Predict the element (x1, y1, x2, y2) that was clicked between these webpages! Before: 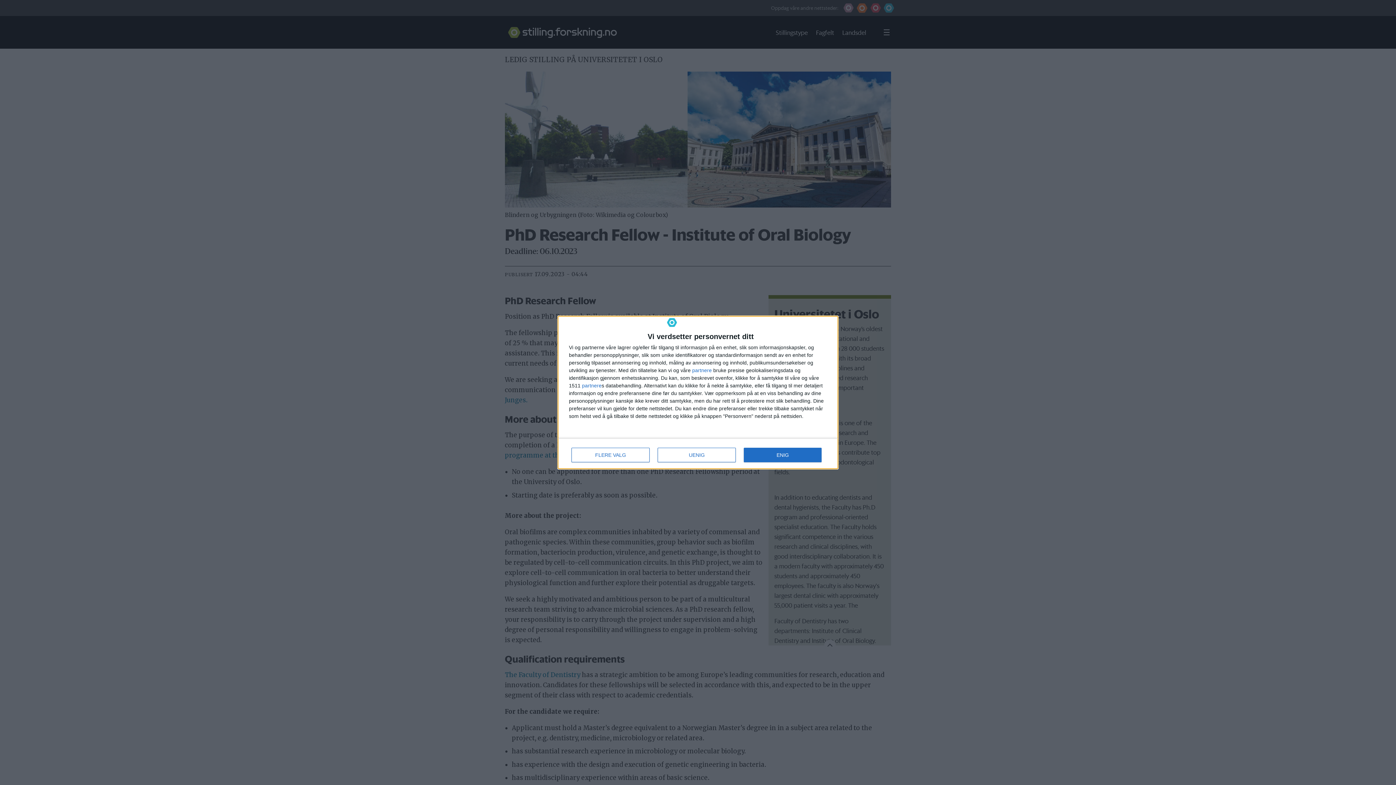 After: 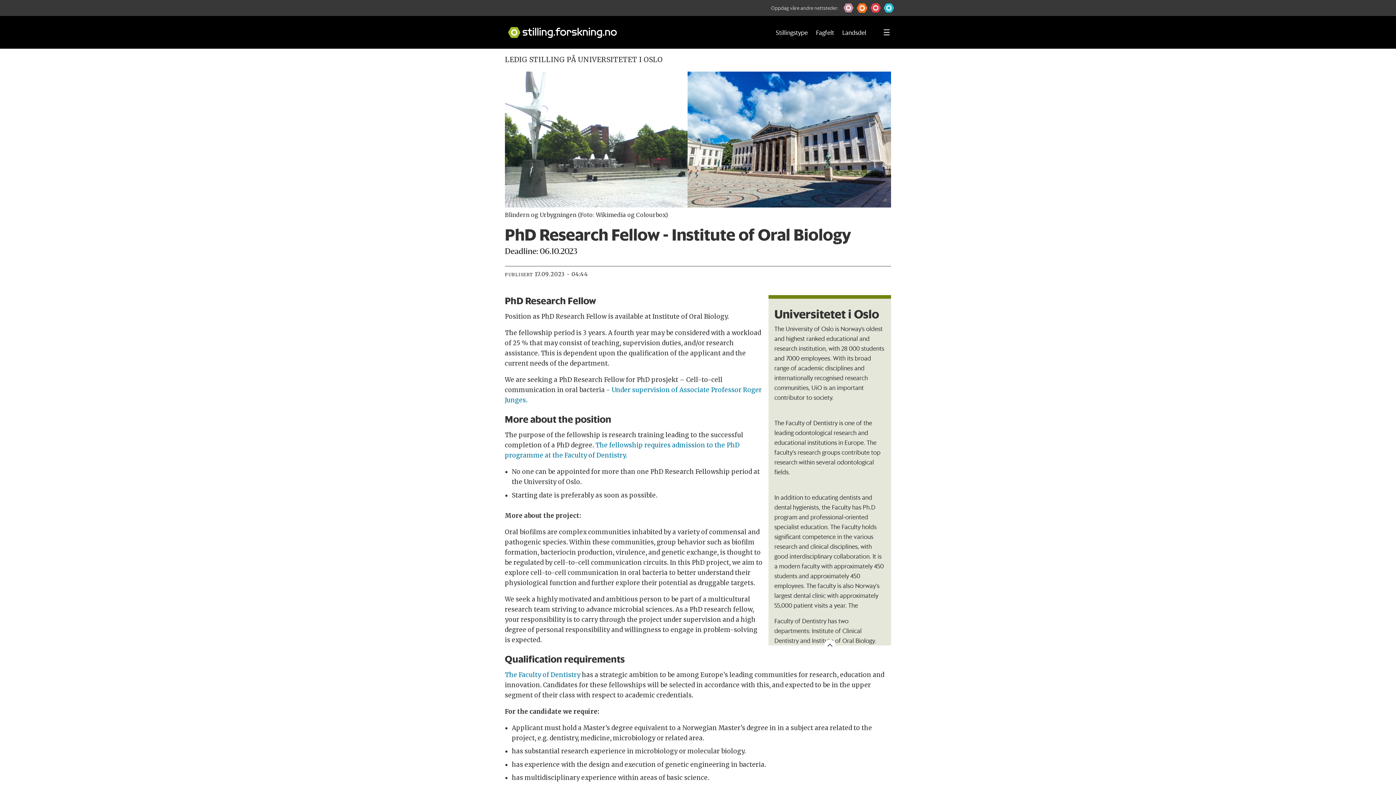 Action: label: ENIG bbox: (744, 448, 821, 462)